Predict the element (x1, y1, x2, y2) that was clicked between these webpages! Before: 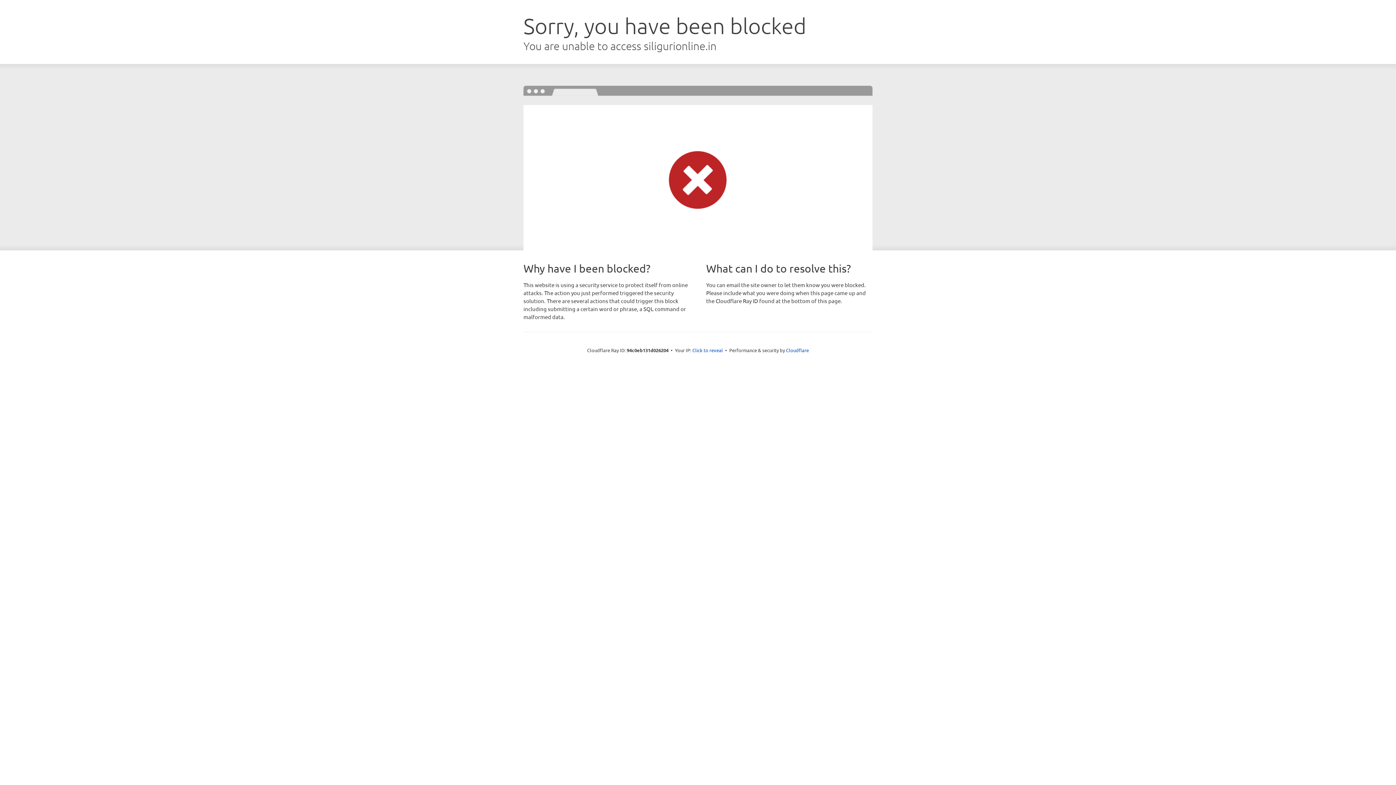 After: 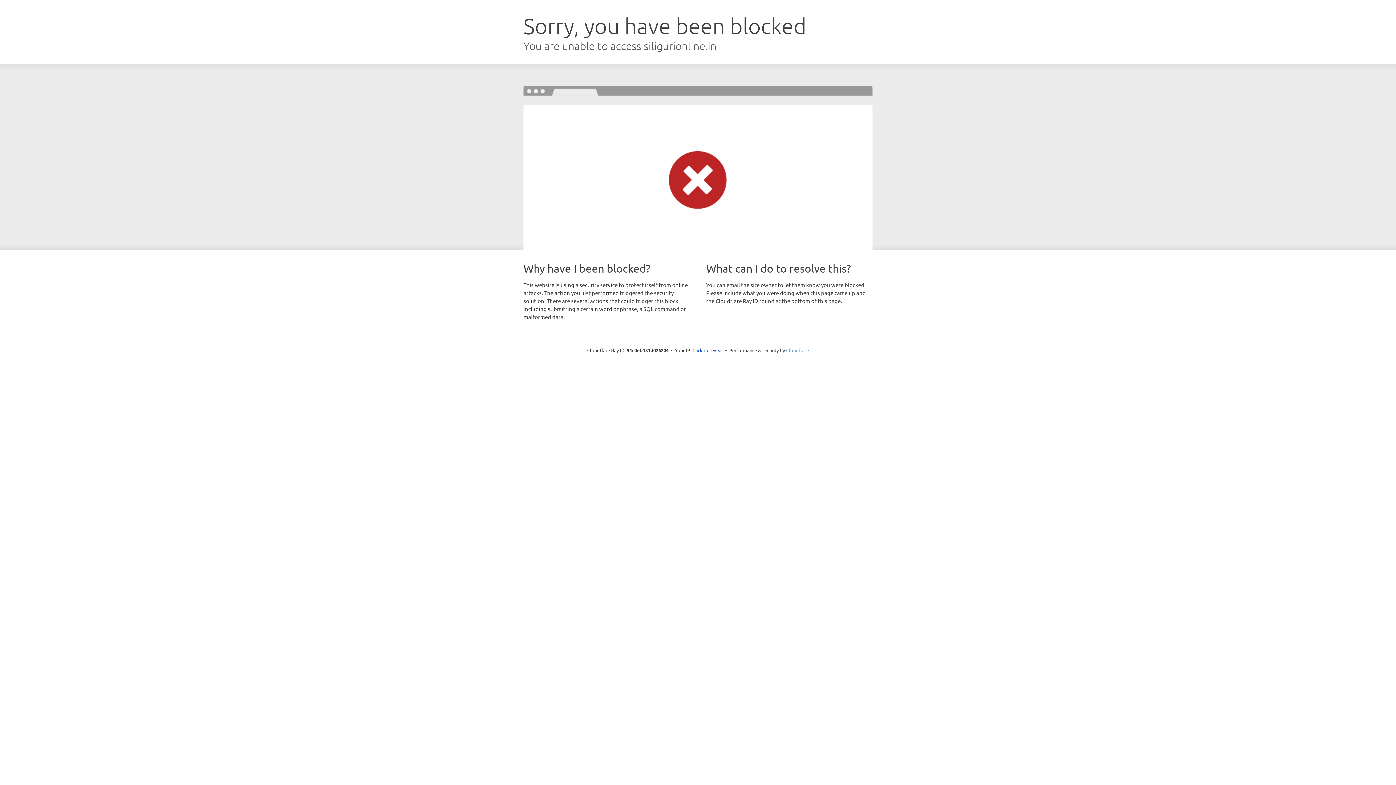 Action: bbox: (786, 347, 809, 353) label: Cloudflare